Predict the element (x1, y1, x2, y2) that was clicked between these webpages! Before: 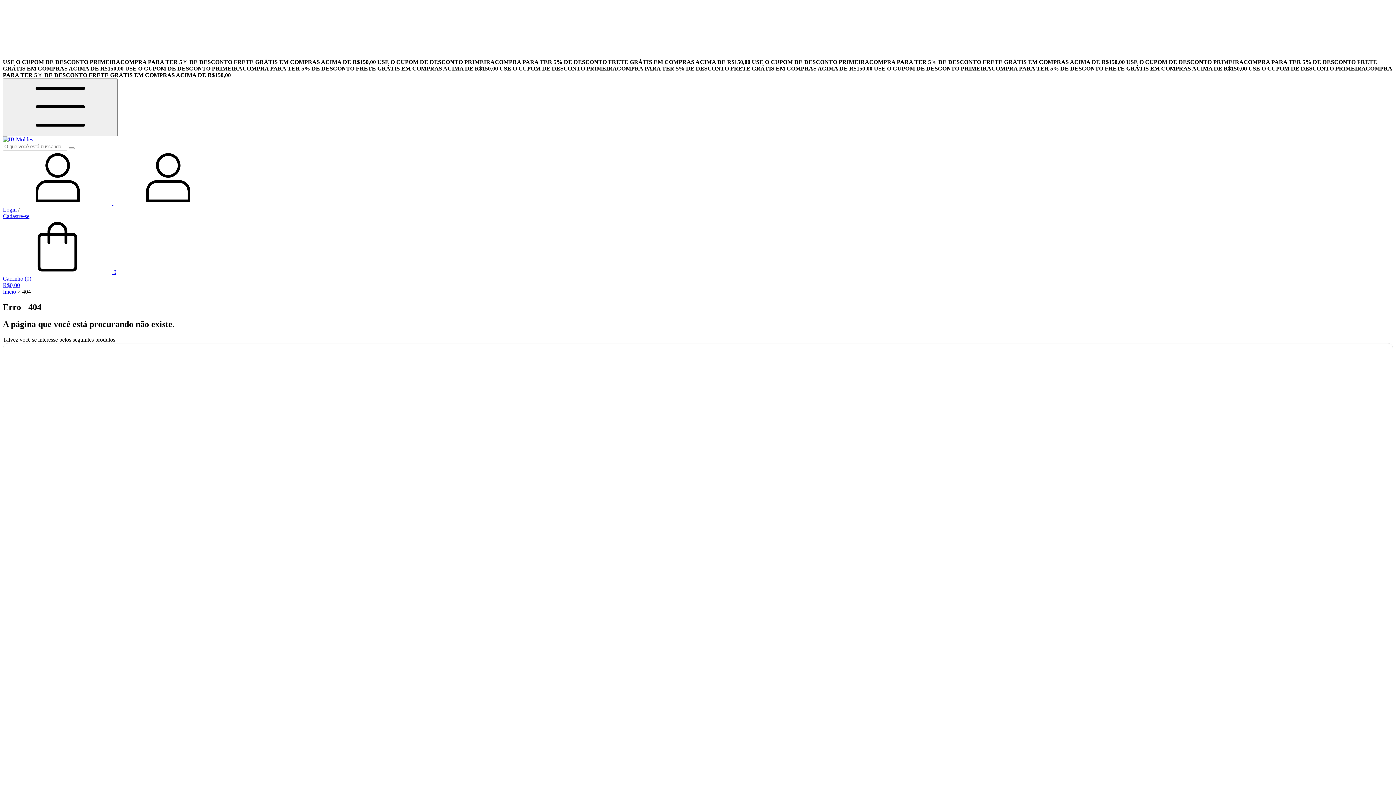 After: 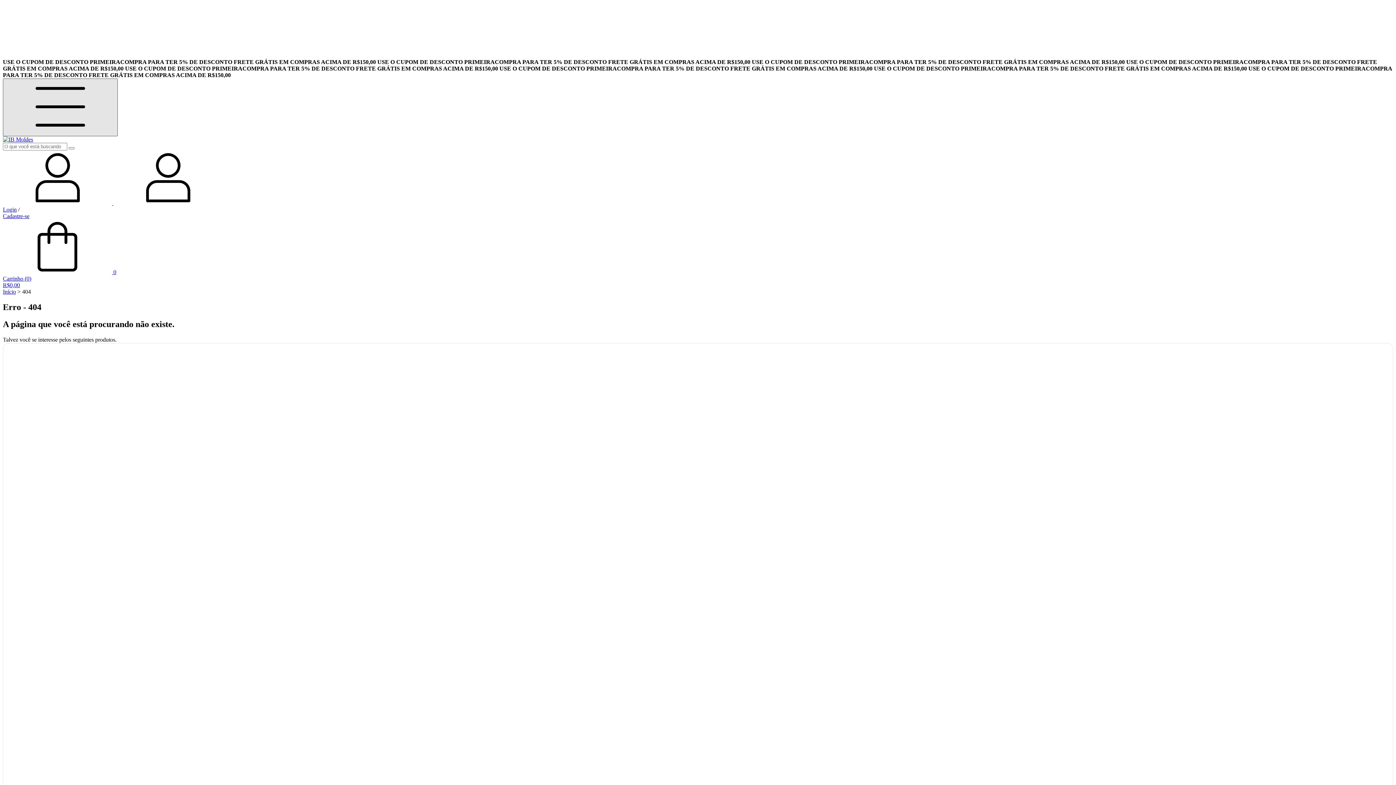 Action: bbox: (2, 78, 117, 136) label: Menu